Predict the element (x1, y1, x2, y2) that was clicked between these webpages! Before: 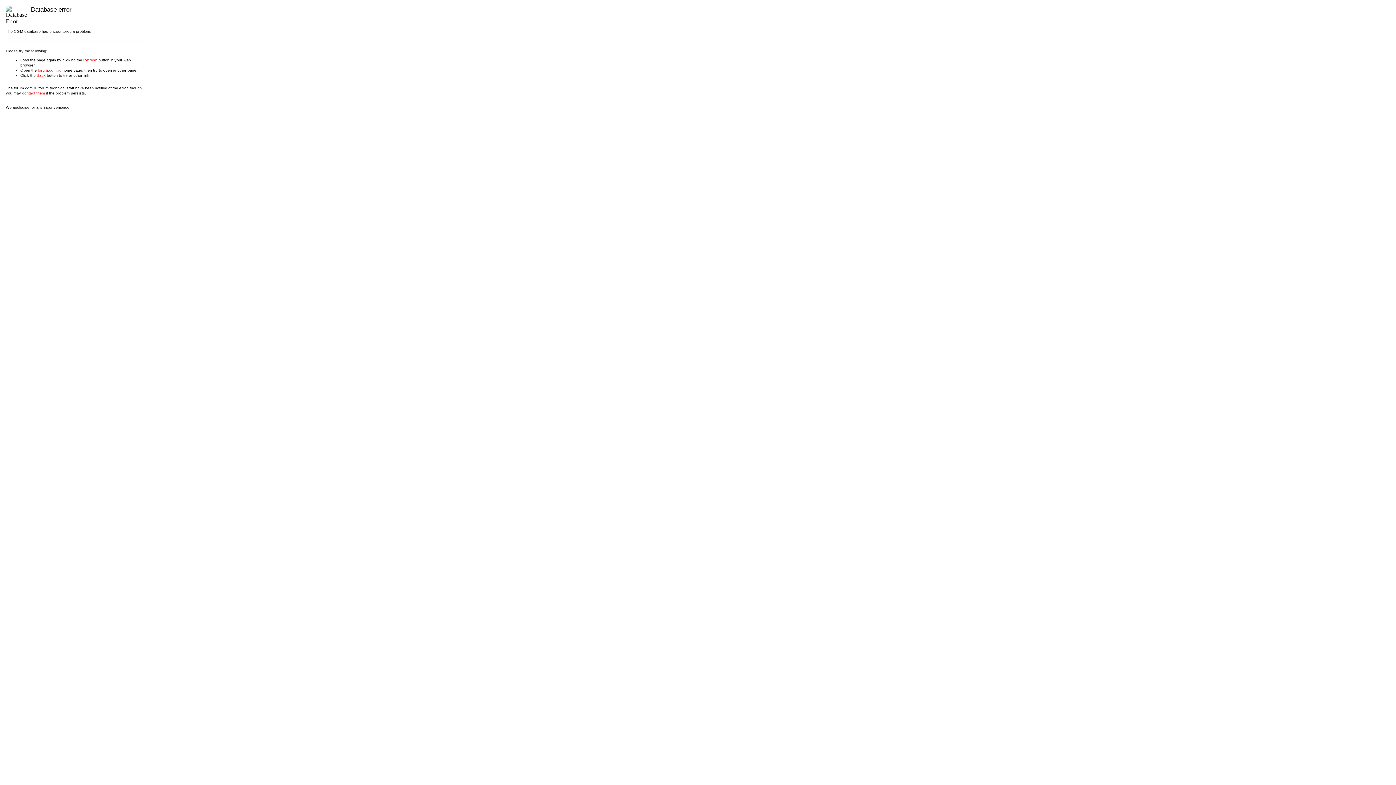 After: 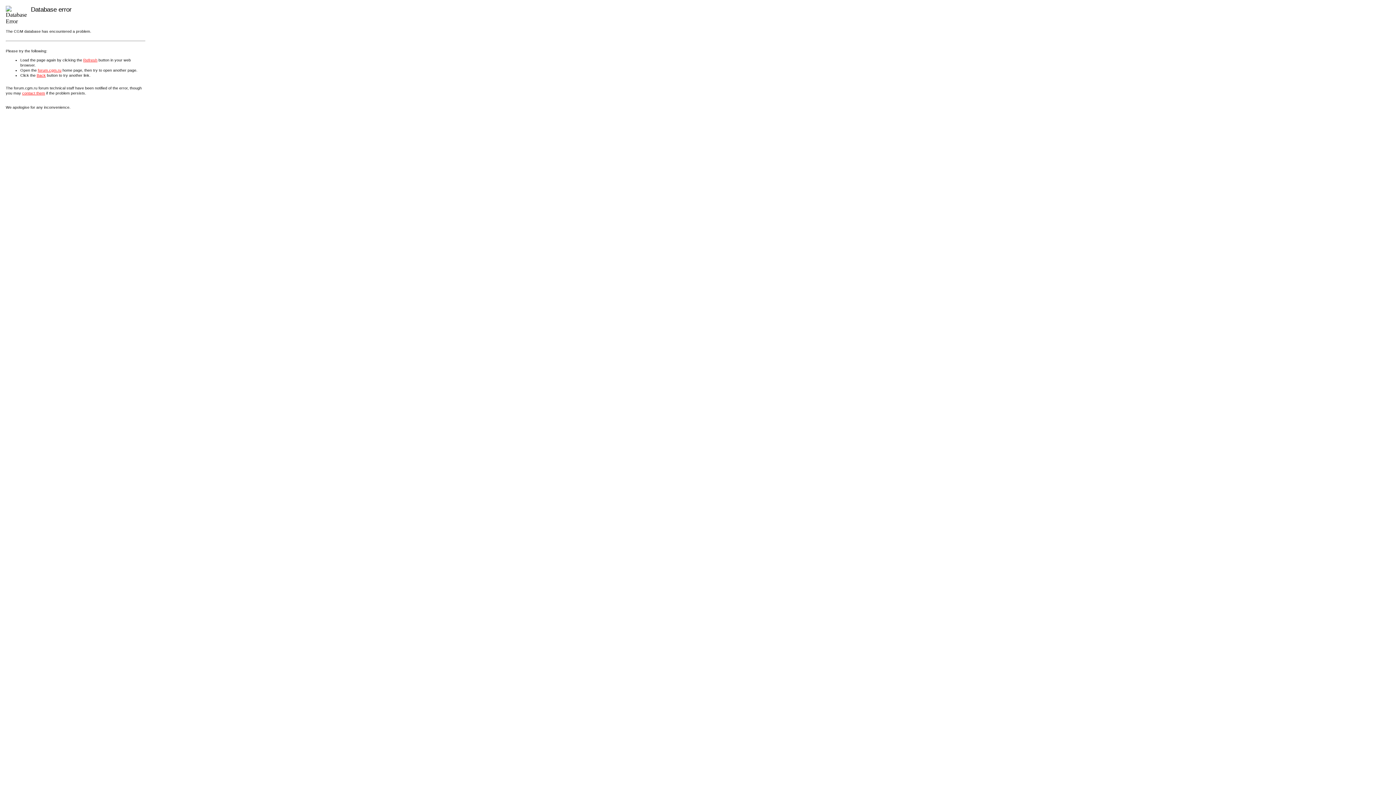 Action: label: contact them bbox: (22, 90, 45, 95)